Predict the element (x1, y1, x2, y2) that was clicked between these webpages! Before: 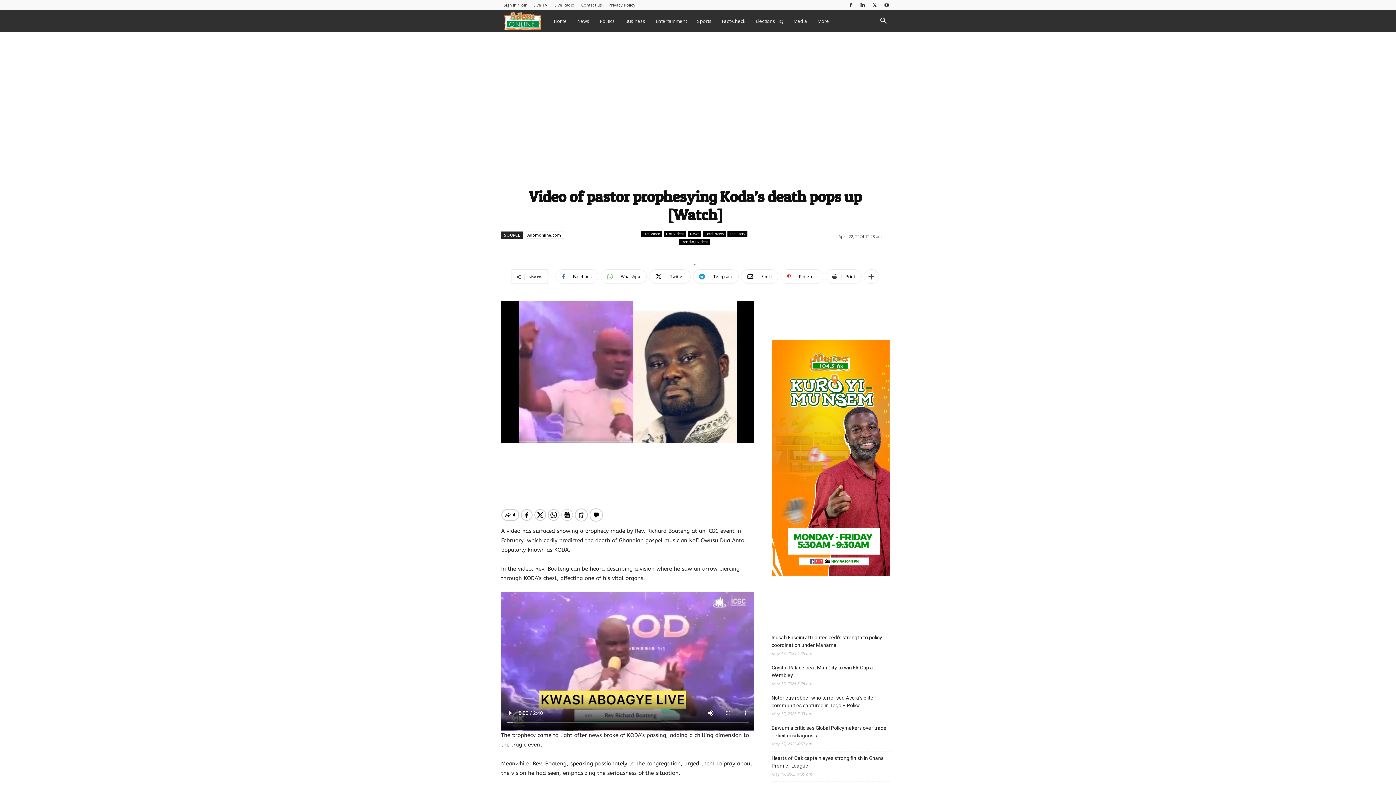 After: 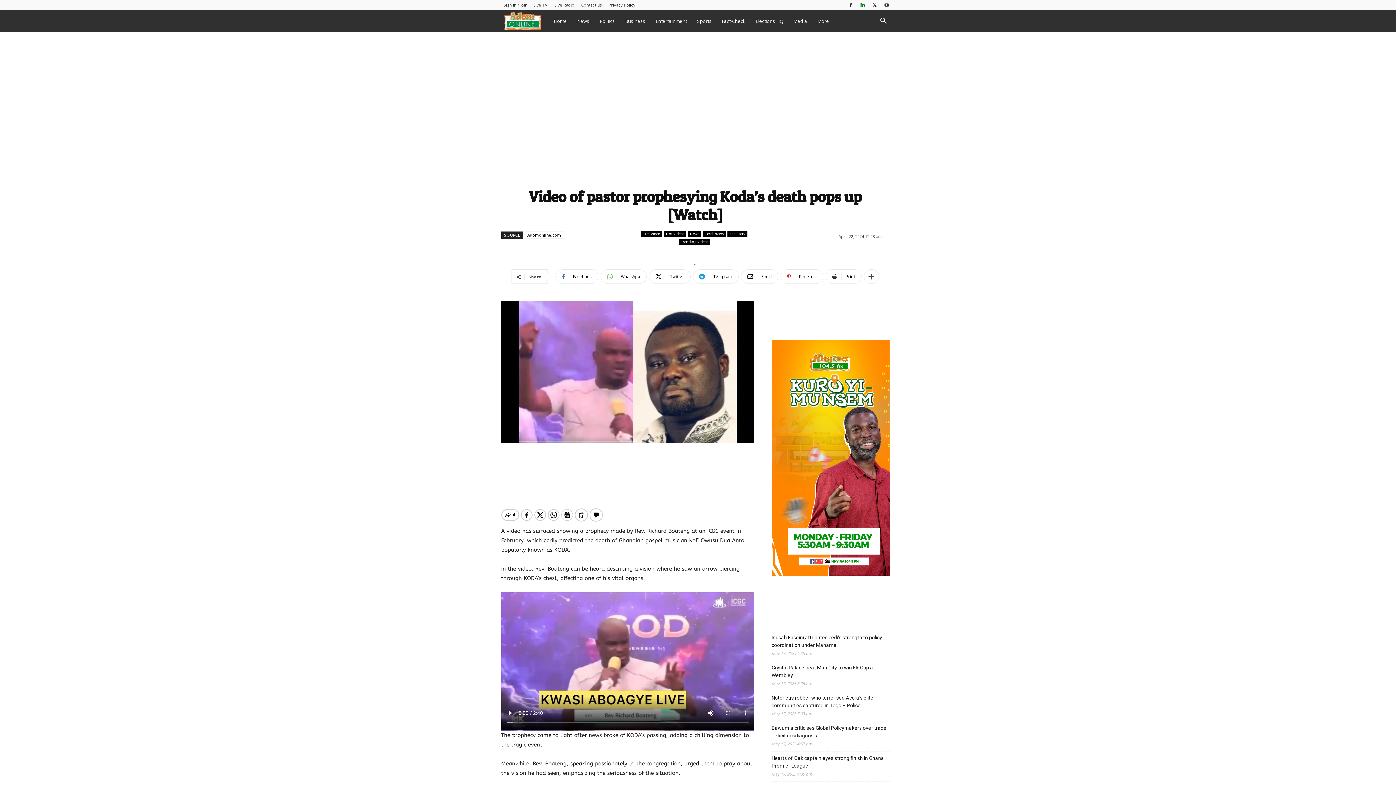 Action: bbox: (857, 0, 868, 9)